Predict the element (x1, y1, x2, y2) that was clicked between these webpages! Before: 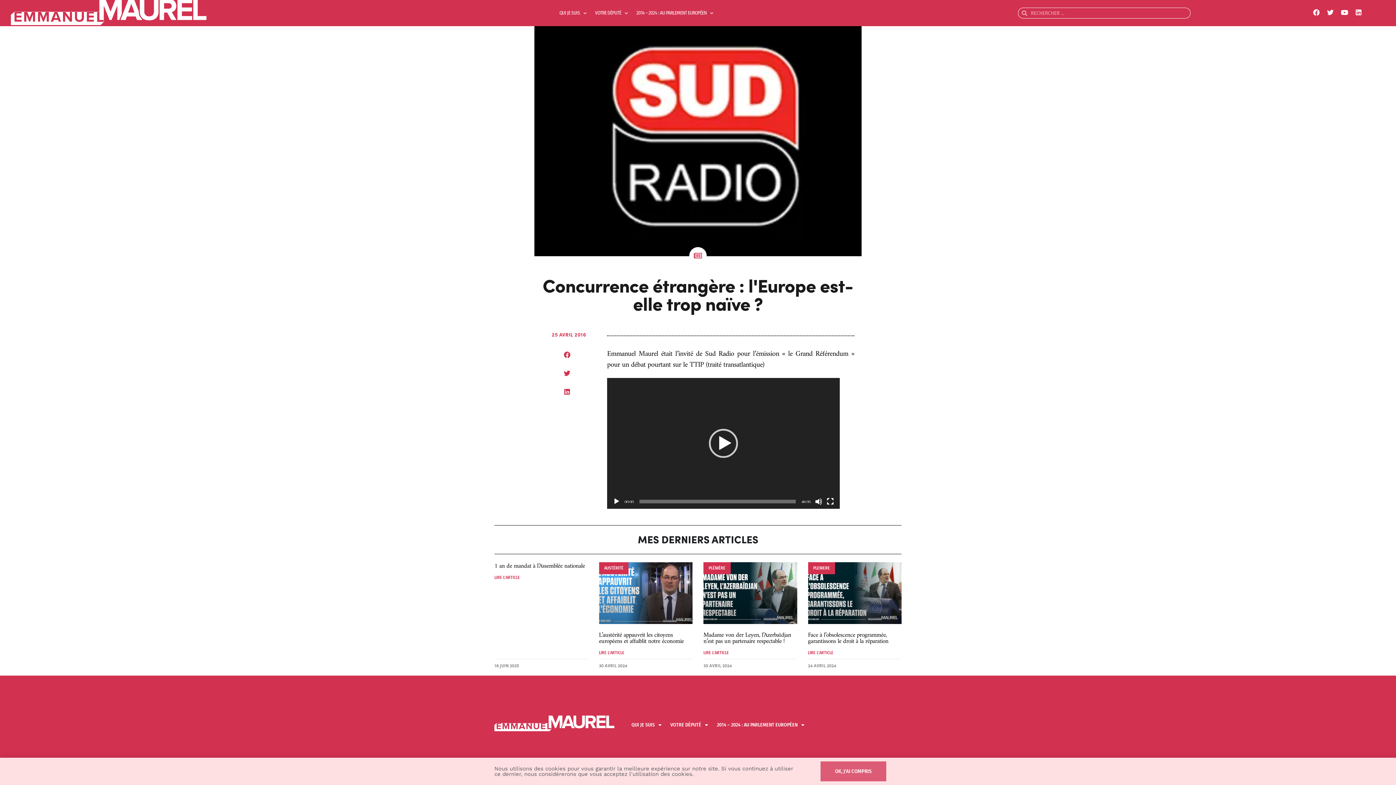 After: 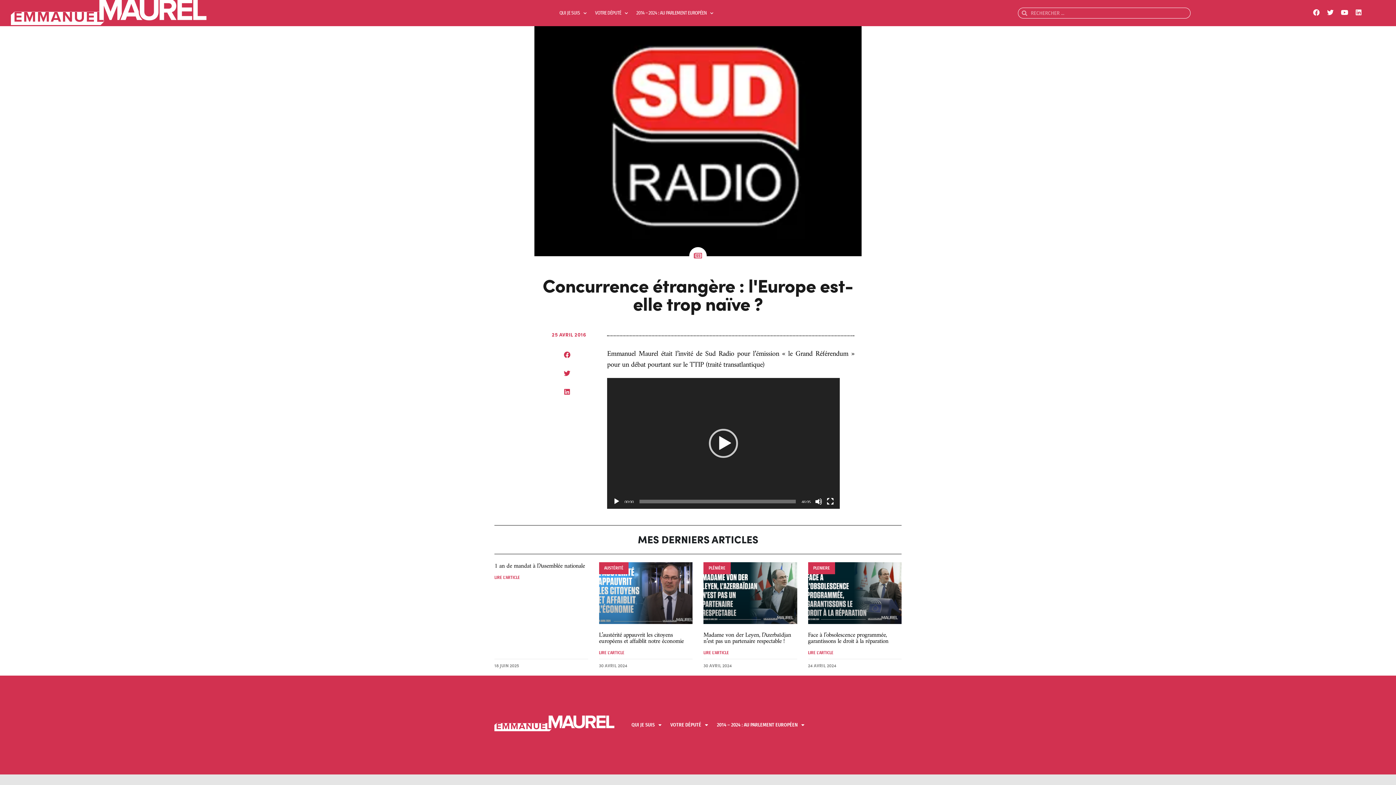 Action: label: OK, J'AI COMPRIS bbox: (820, 761, 886, 781)